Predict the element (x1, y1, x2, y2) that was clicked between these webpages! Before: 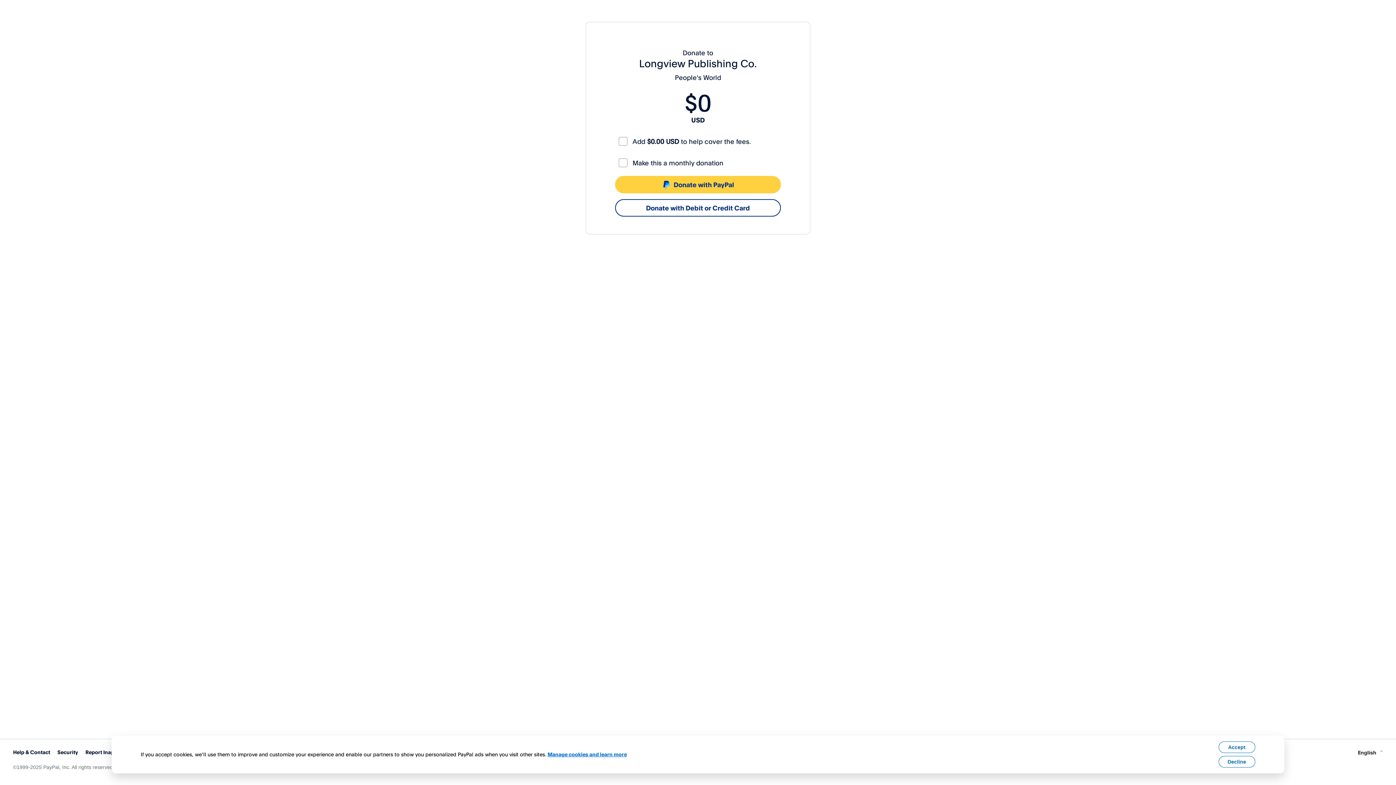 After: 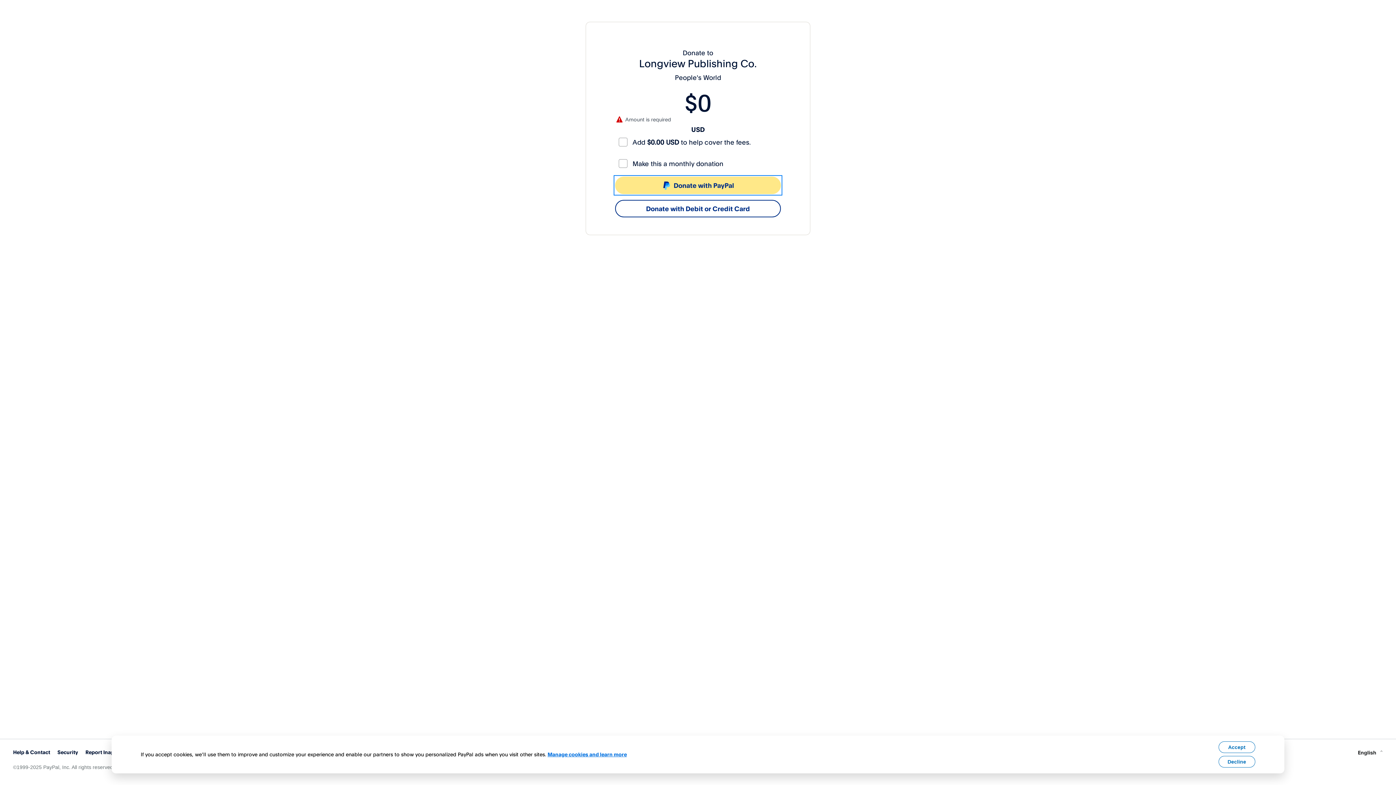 Action: label: Donate with PayPal bbox: (615, 176, 781, 193)